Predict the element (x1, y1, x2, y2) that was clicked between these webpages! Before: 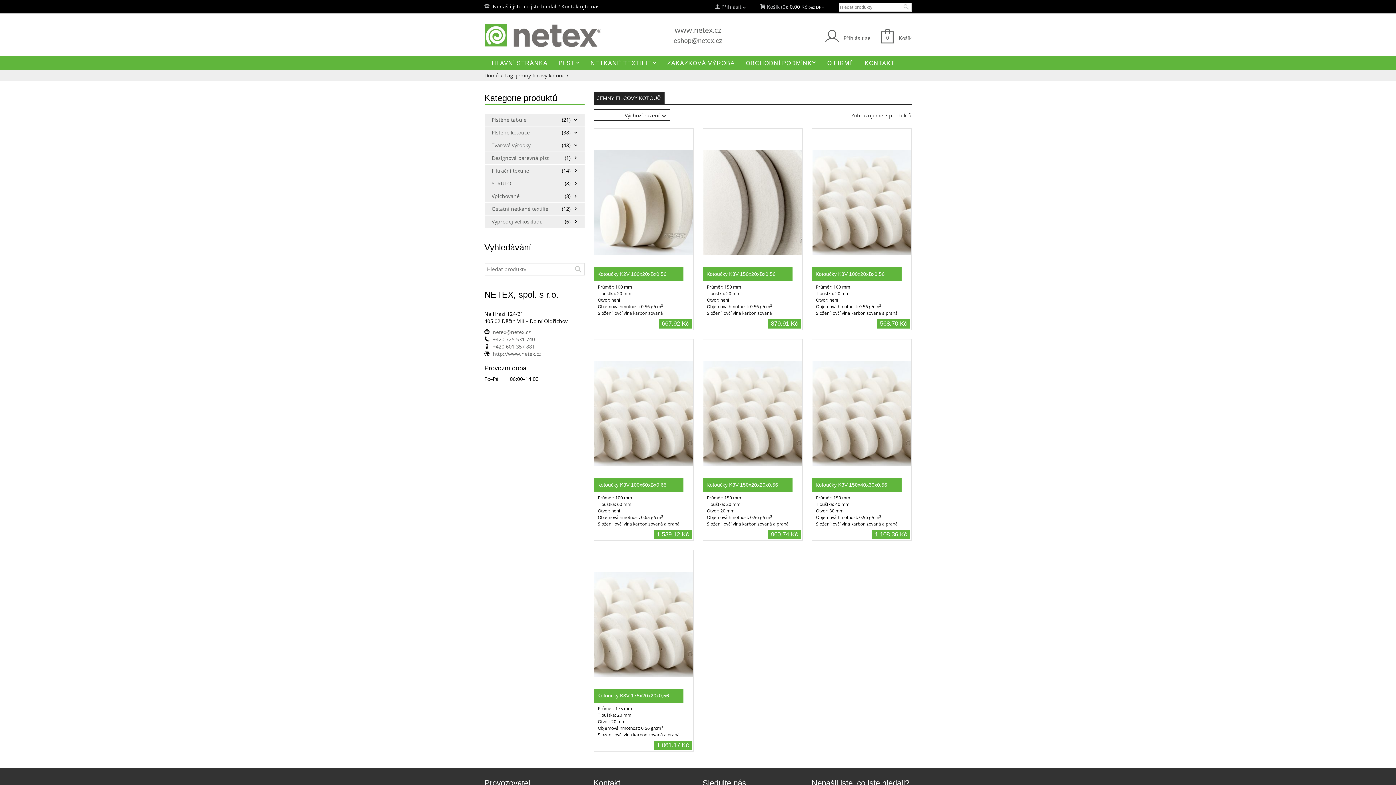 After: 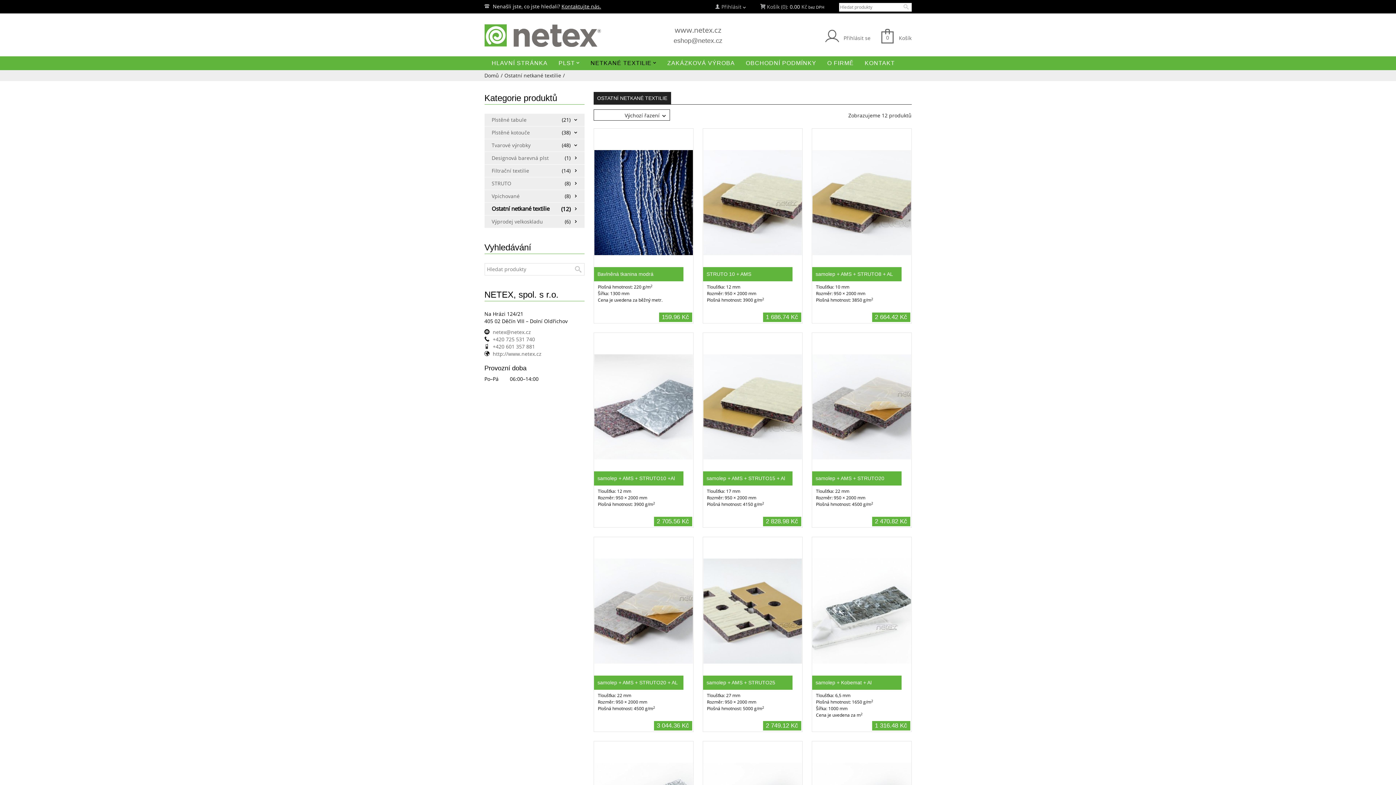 Action: label: Ostatní netkané textilie bbox: (484, 202, 544, 215)